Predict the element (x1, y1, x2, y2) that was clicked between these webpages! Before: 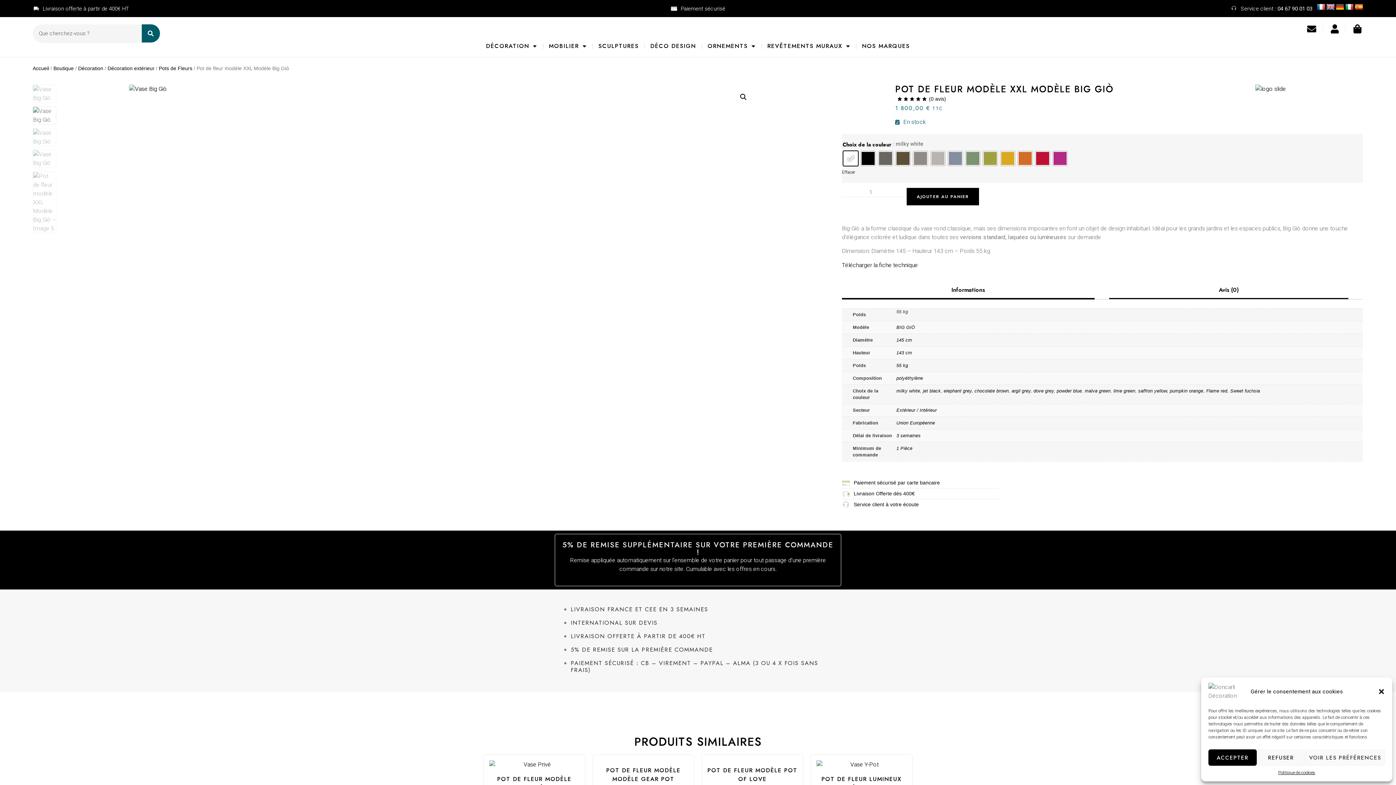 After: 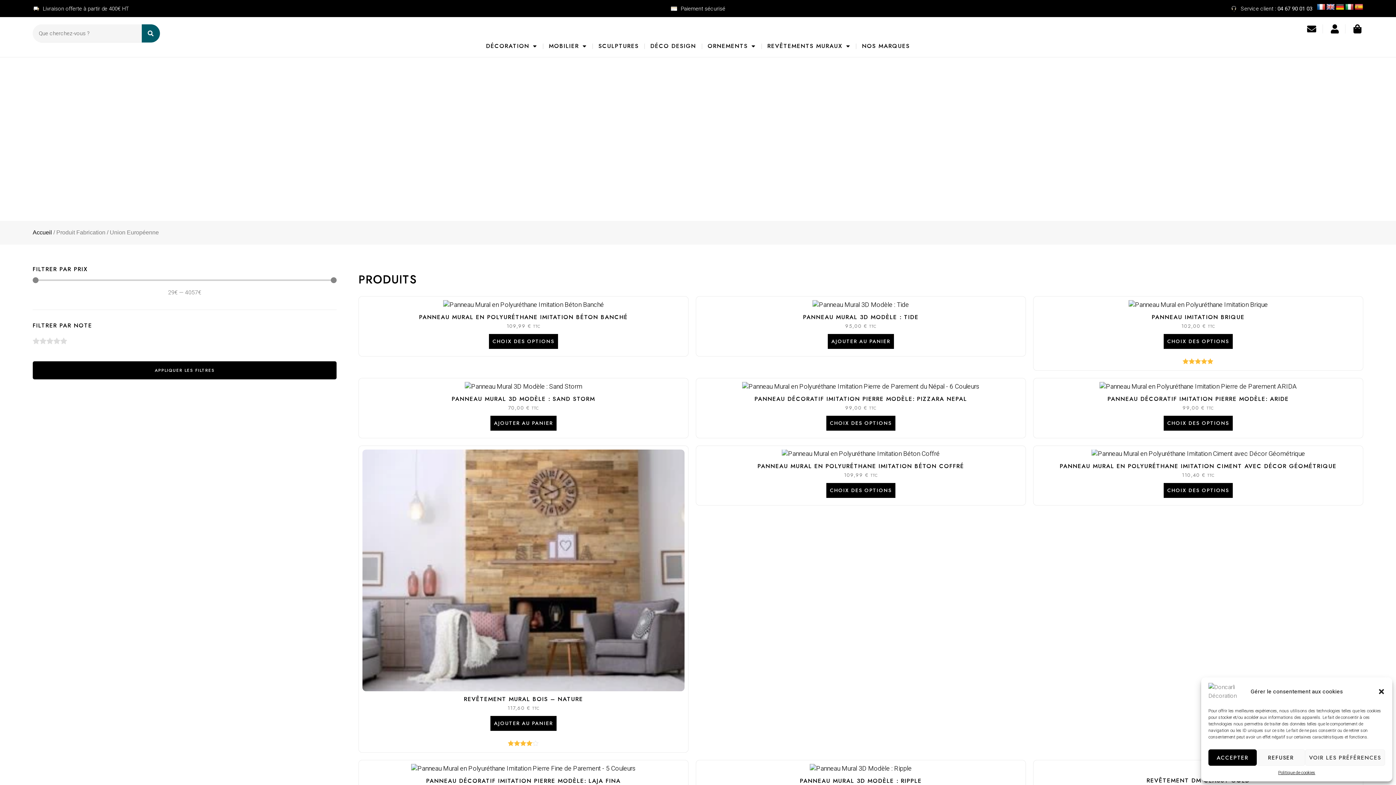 Action: label: Union Européenne bbox: (896, 420, 935, 425)